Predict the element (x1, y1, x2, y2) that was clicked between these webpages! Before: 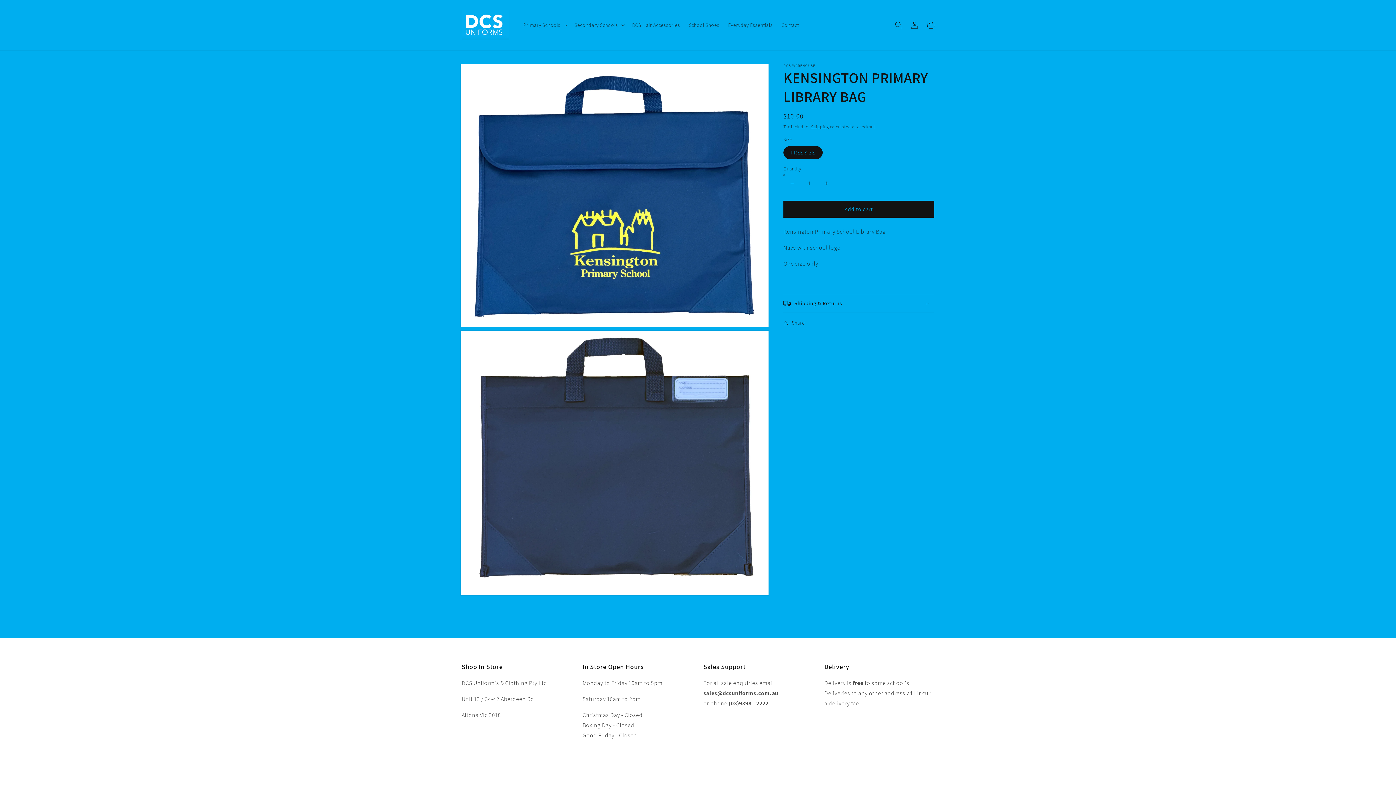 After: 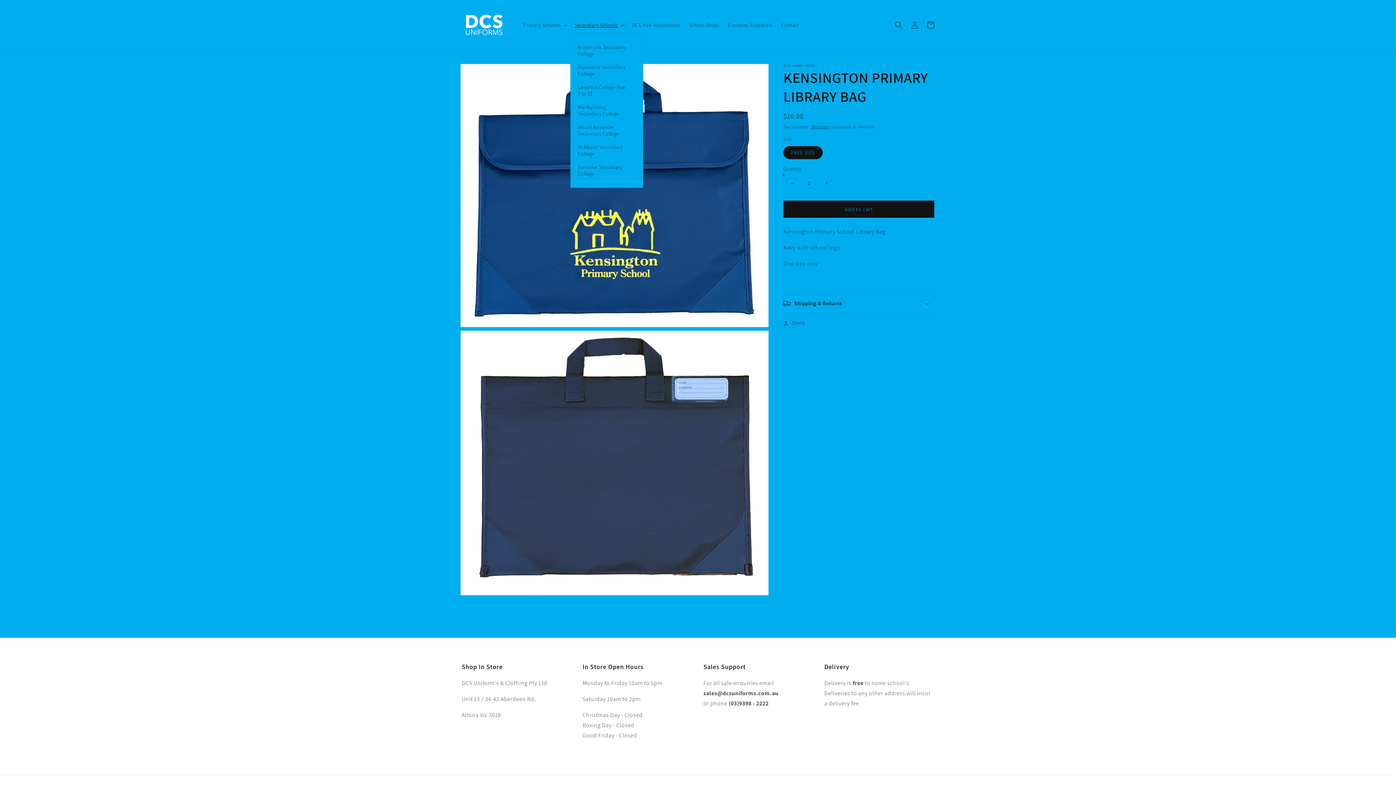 Action: label: Secondary Schools bbox: (570, 17, 627, 32)